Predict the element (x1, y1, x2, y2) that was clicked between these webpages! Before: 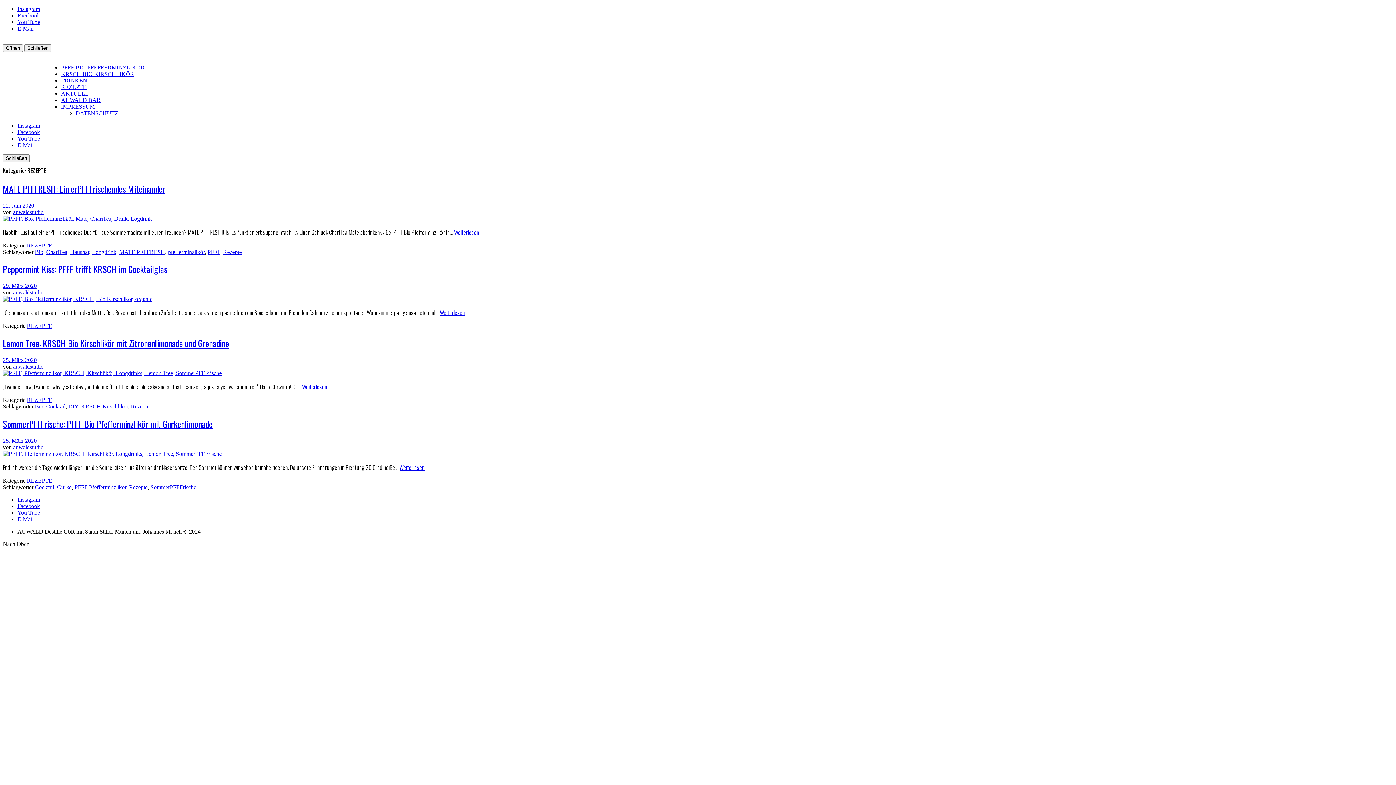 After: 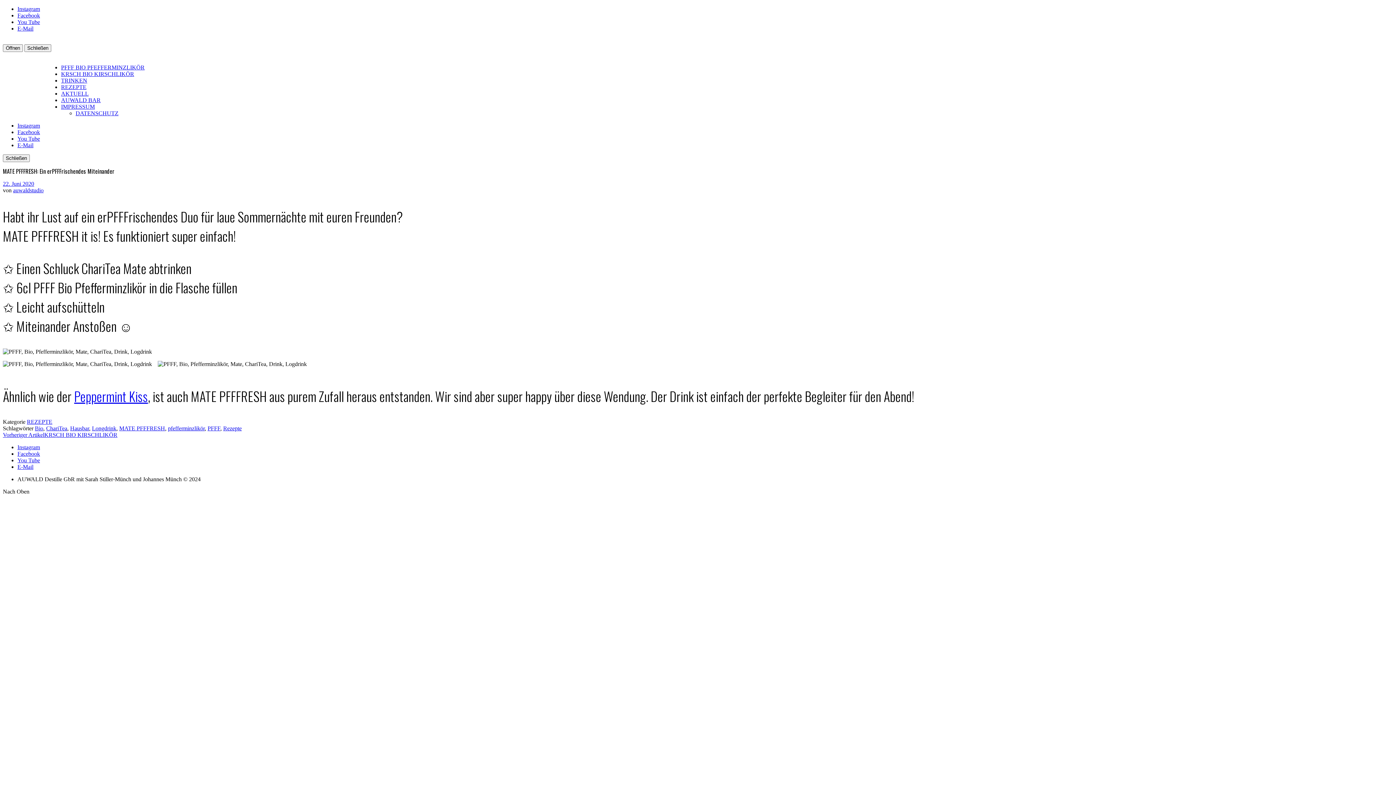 Action: bbox: (454, 227, 479, 236) label: Weiterlesen